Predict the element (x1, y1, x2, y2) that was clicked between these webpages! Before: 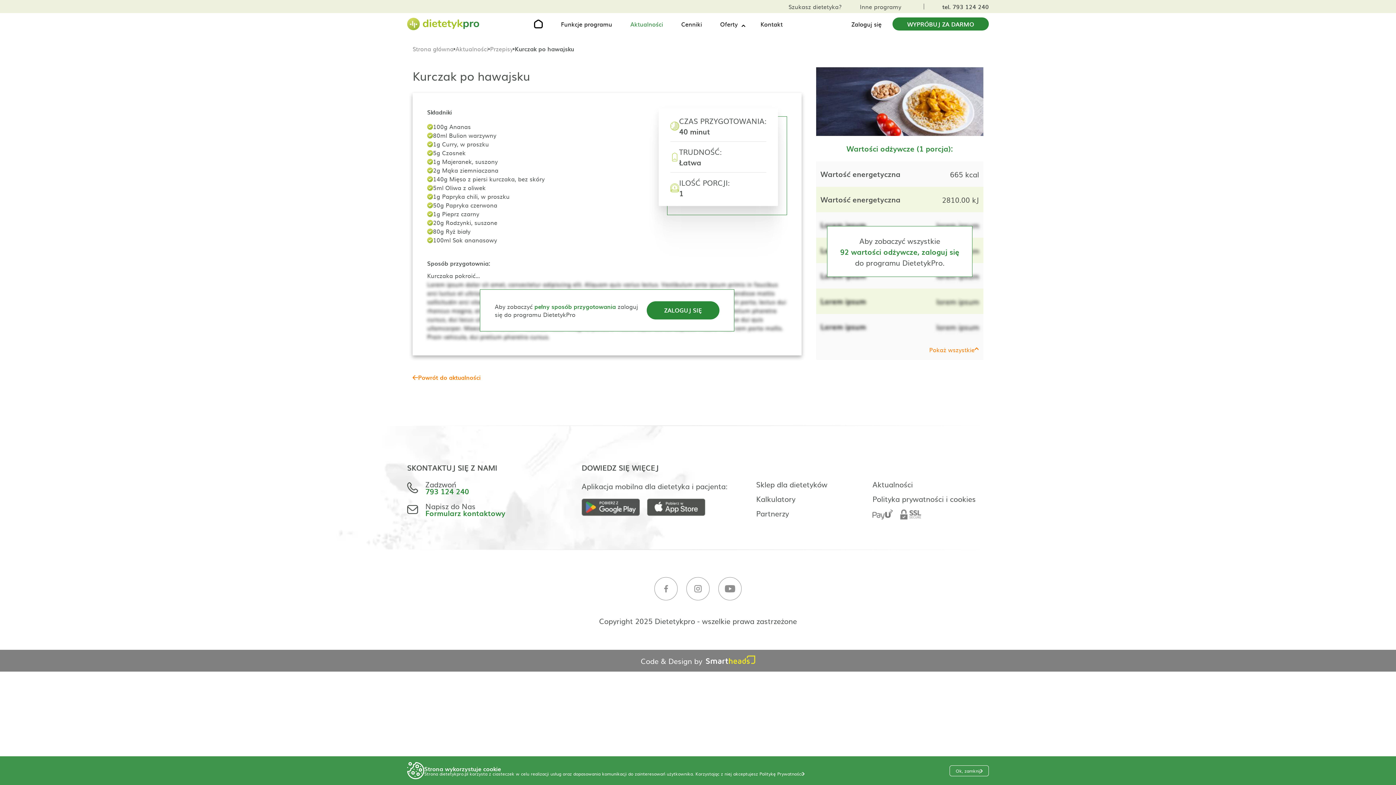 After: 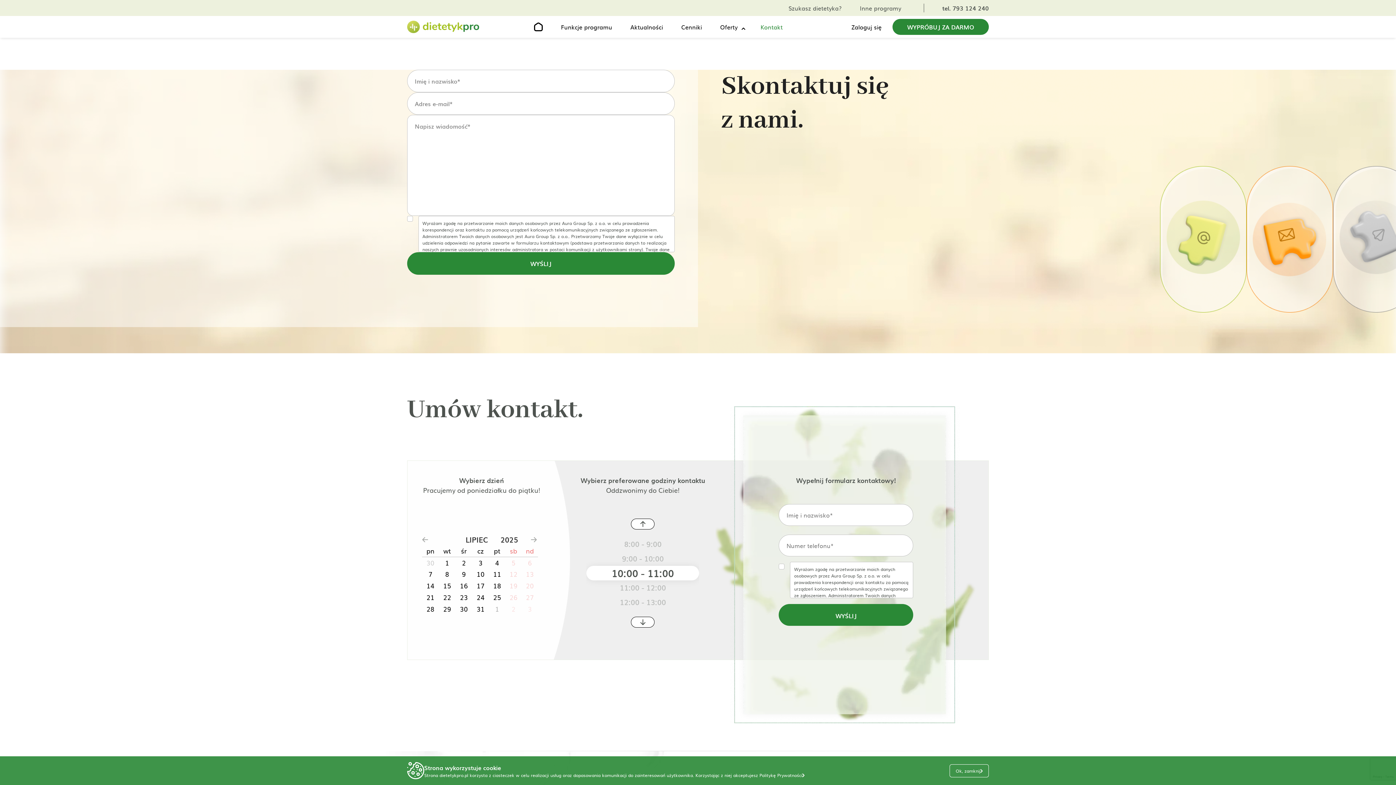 Action: bbox: (407, 502, 581, 517) label: Napisz do Nas
Formularz kontaktowy